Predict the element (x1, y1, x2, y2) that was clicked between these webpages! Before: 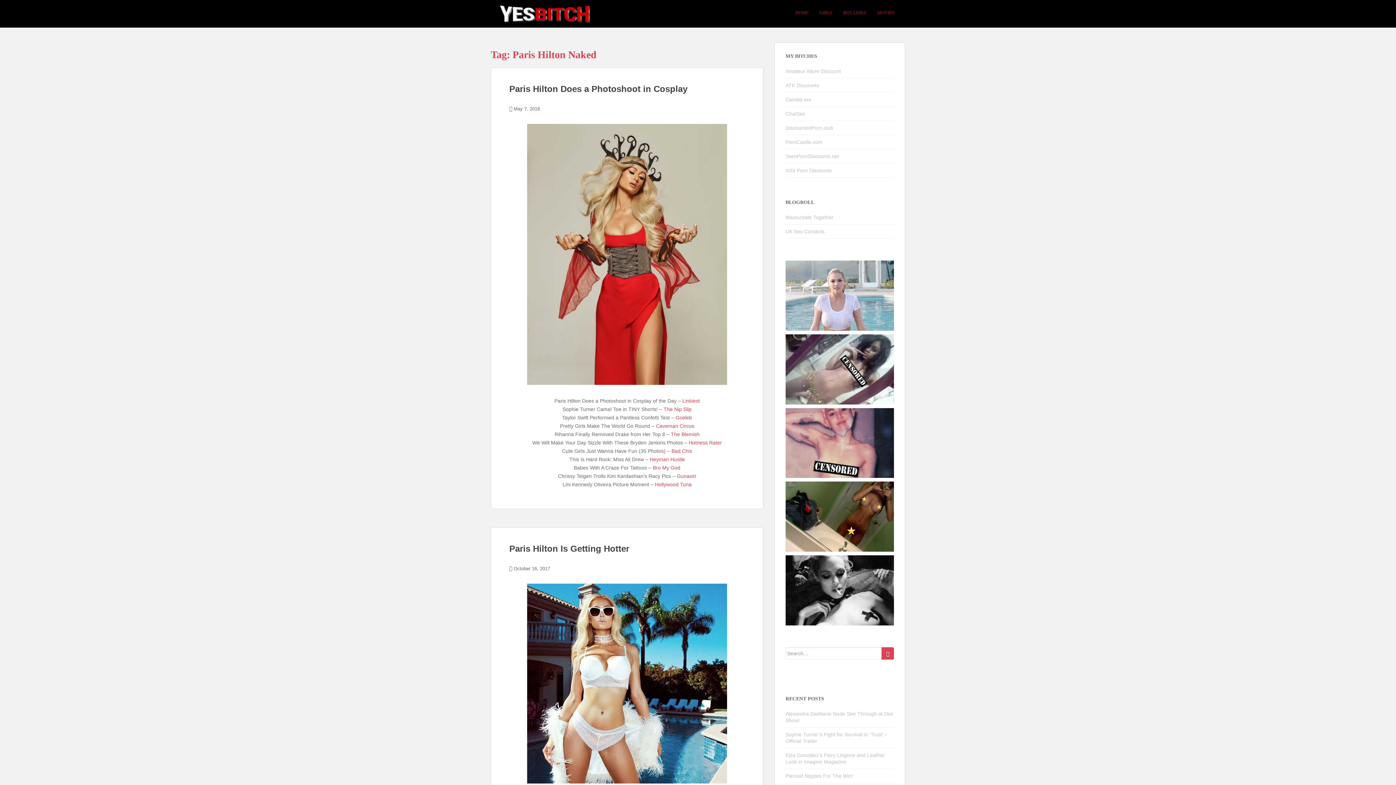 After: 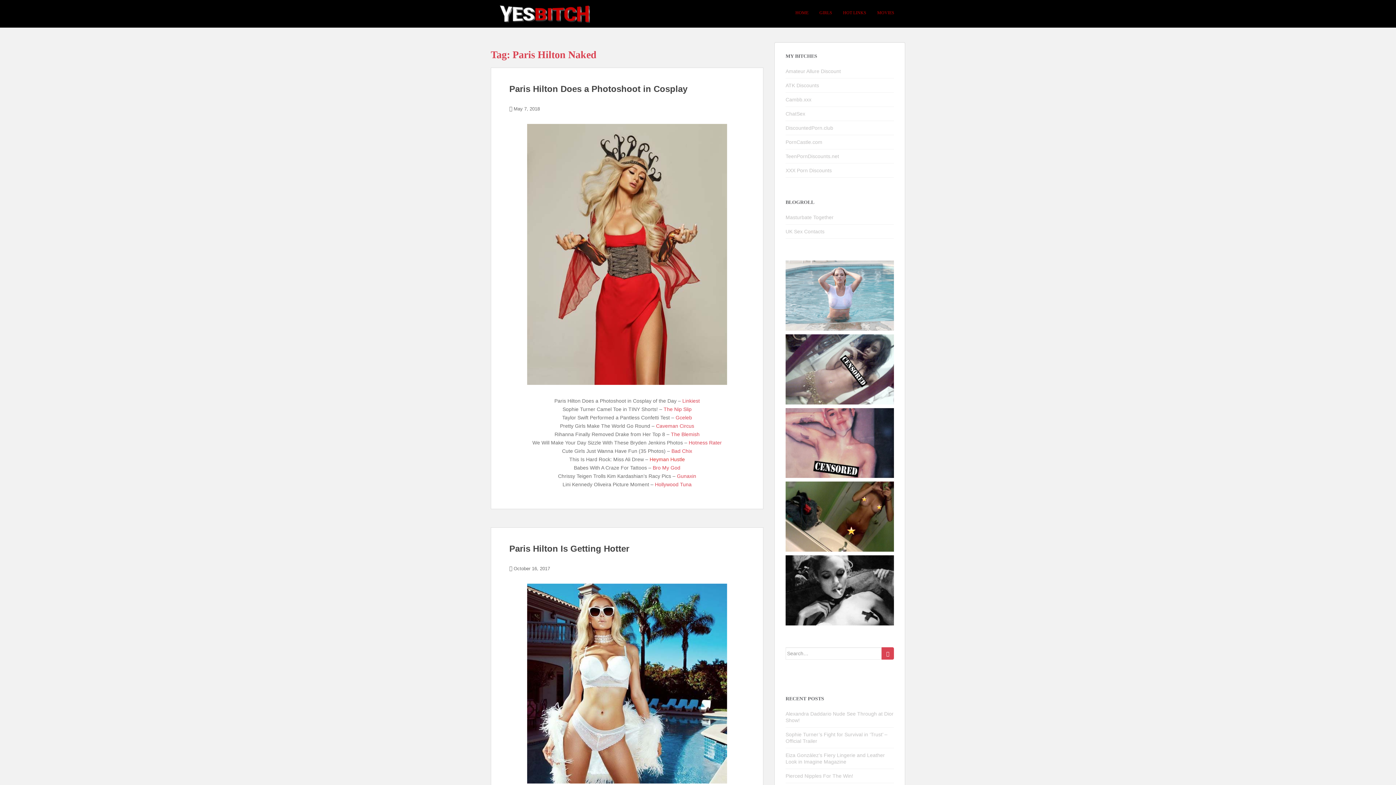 Action: label: Heyman Hustle bbox: (649, 456, 685, 462)